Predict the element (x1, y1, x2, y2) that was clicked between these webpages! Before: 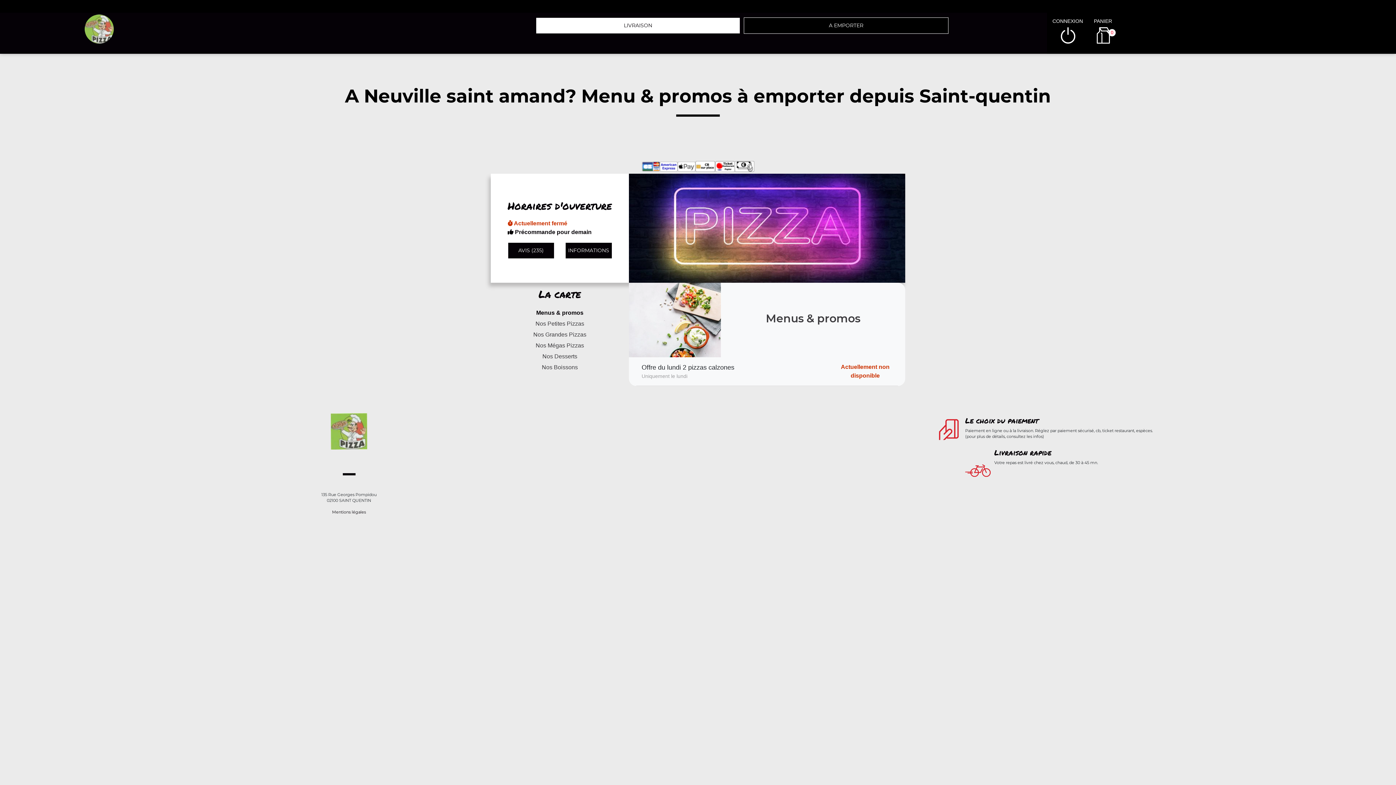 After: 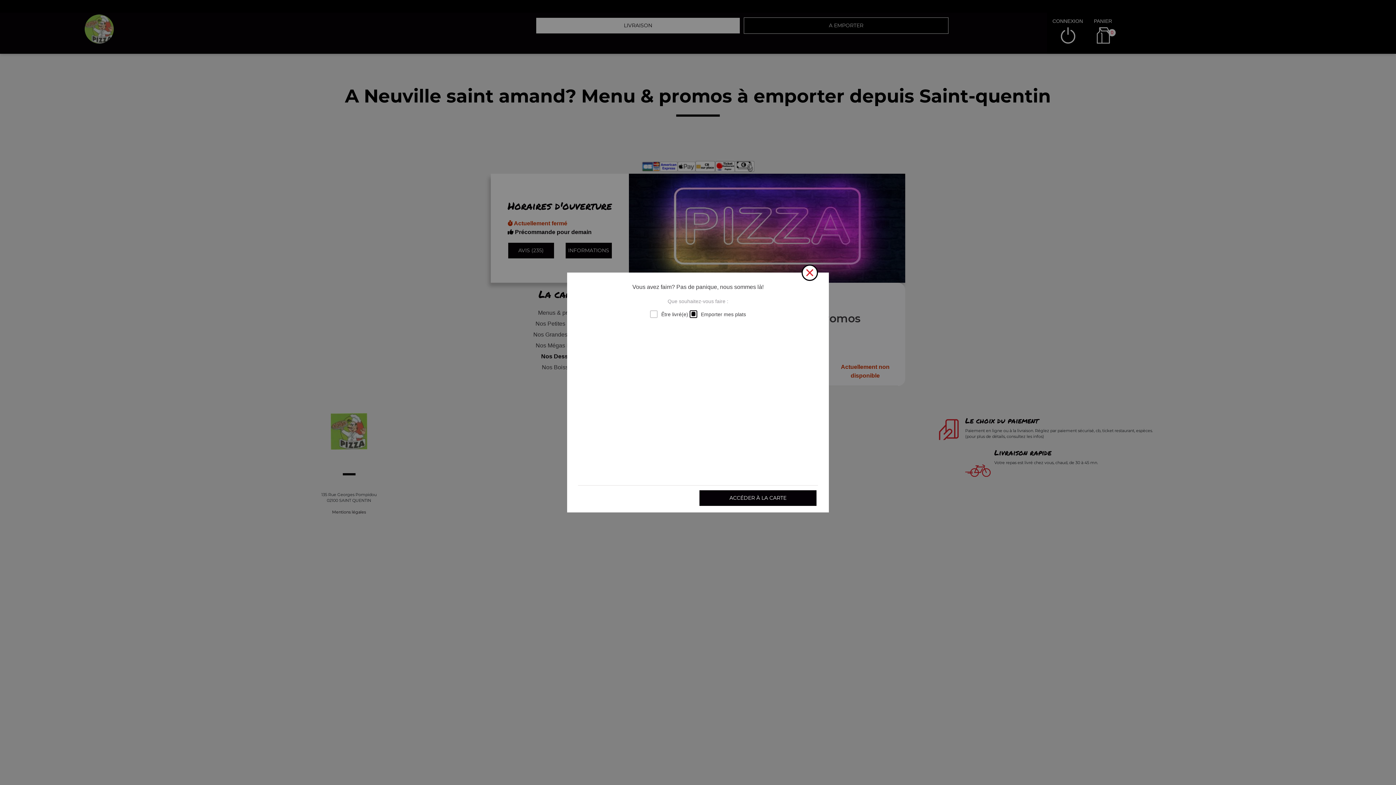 Action: bbox: (490, 351, 629, 362) label: Nos Desserts